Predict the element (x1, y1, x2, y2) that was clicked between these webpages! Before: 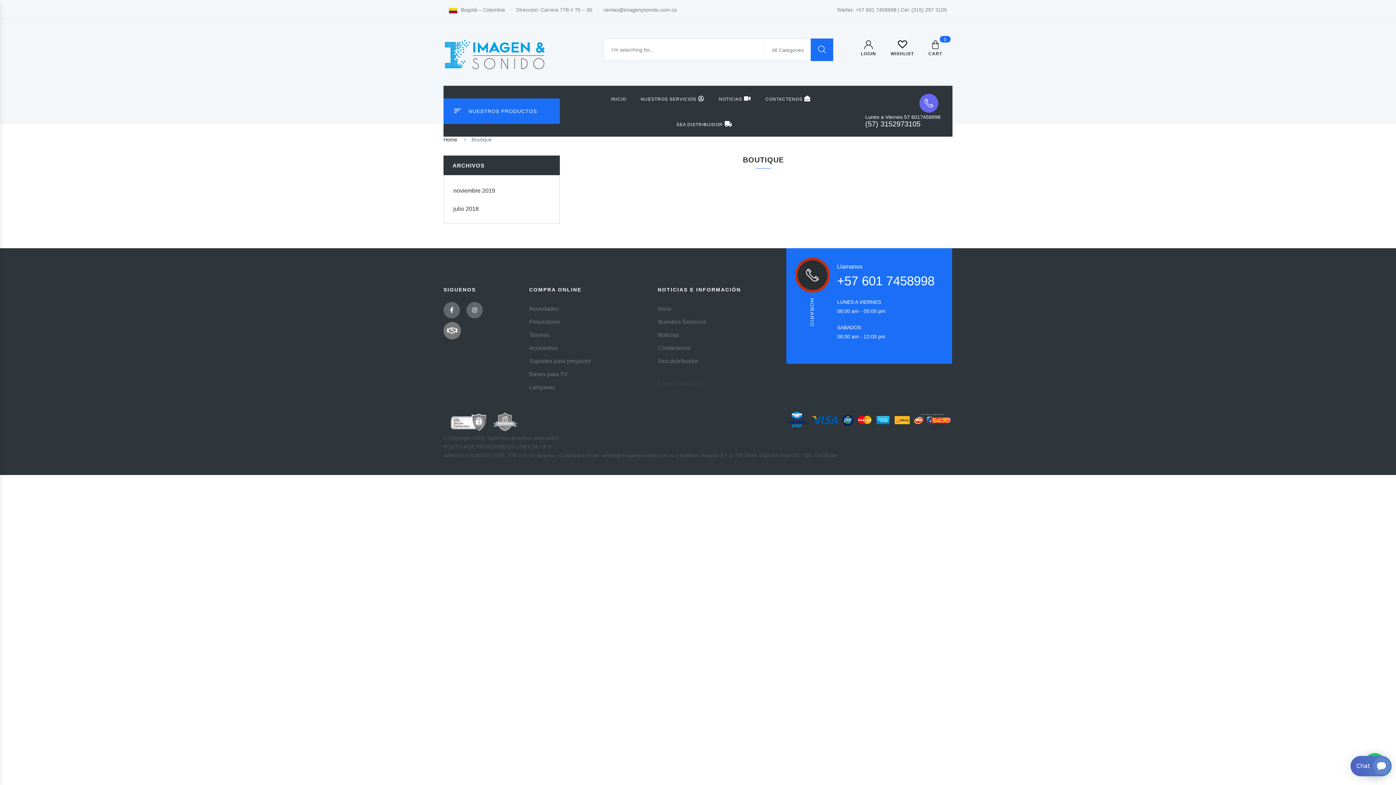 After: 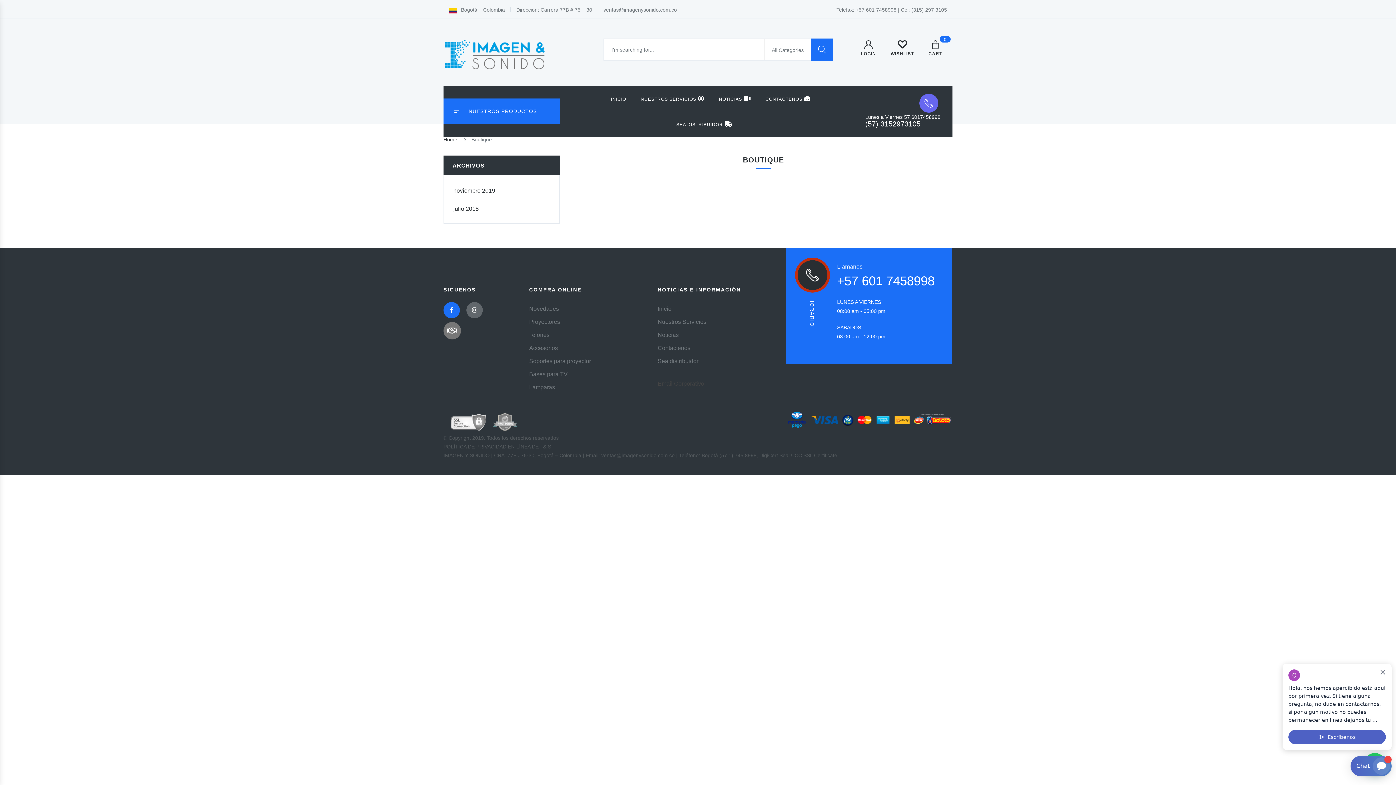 Action: label:  Facebook bbox: (443, 302, 460, 318)